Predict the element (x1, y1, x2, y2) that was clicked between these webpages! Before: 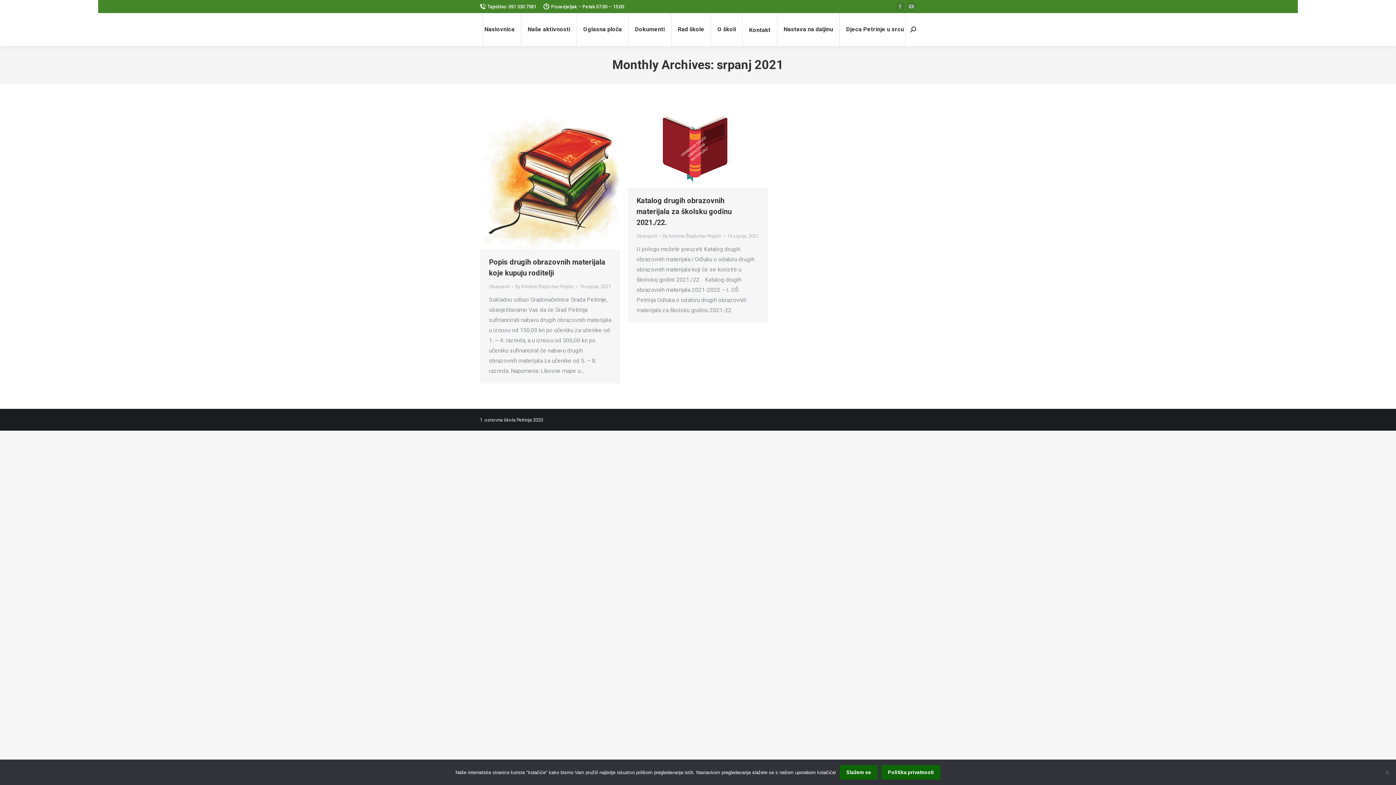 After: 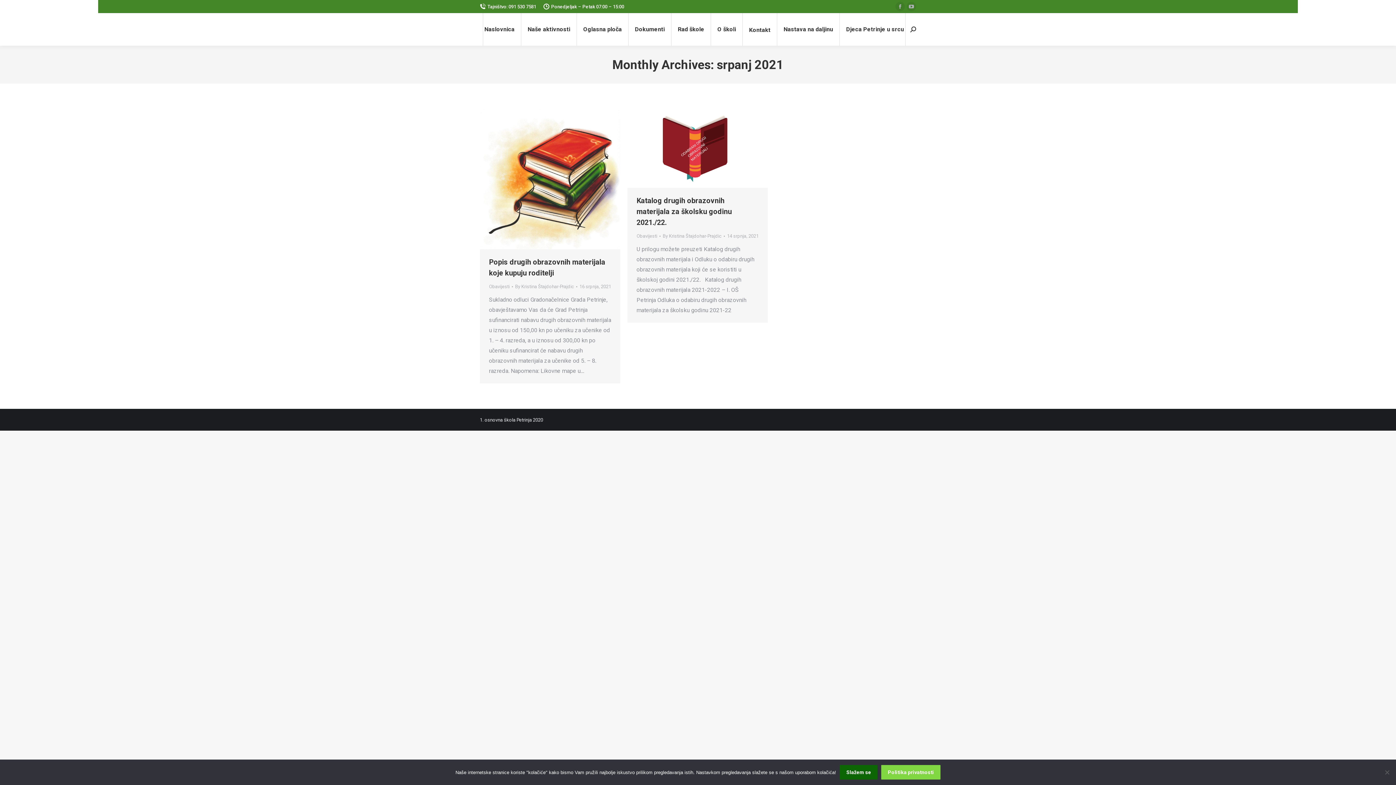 Action: bbox: (881, 765, 940, 780) label: Politika privatnosti